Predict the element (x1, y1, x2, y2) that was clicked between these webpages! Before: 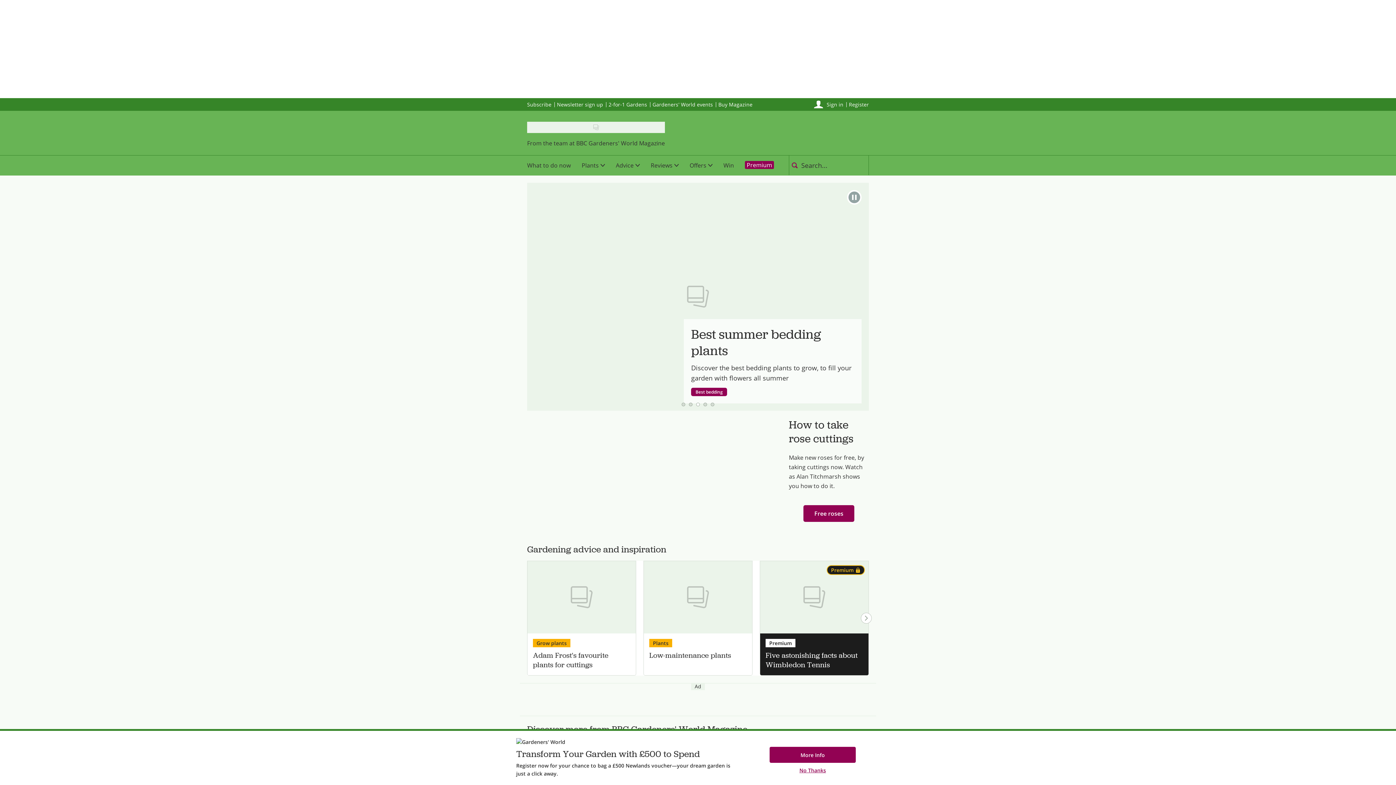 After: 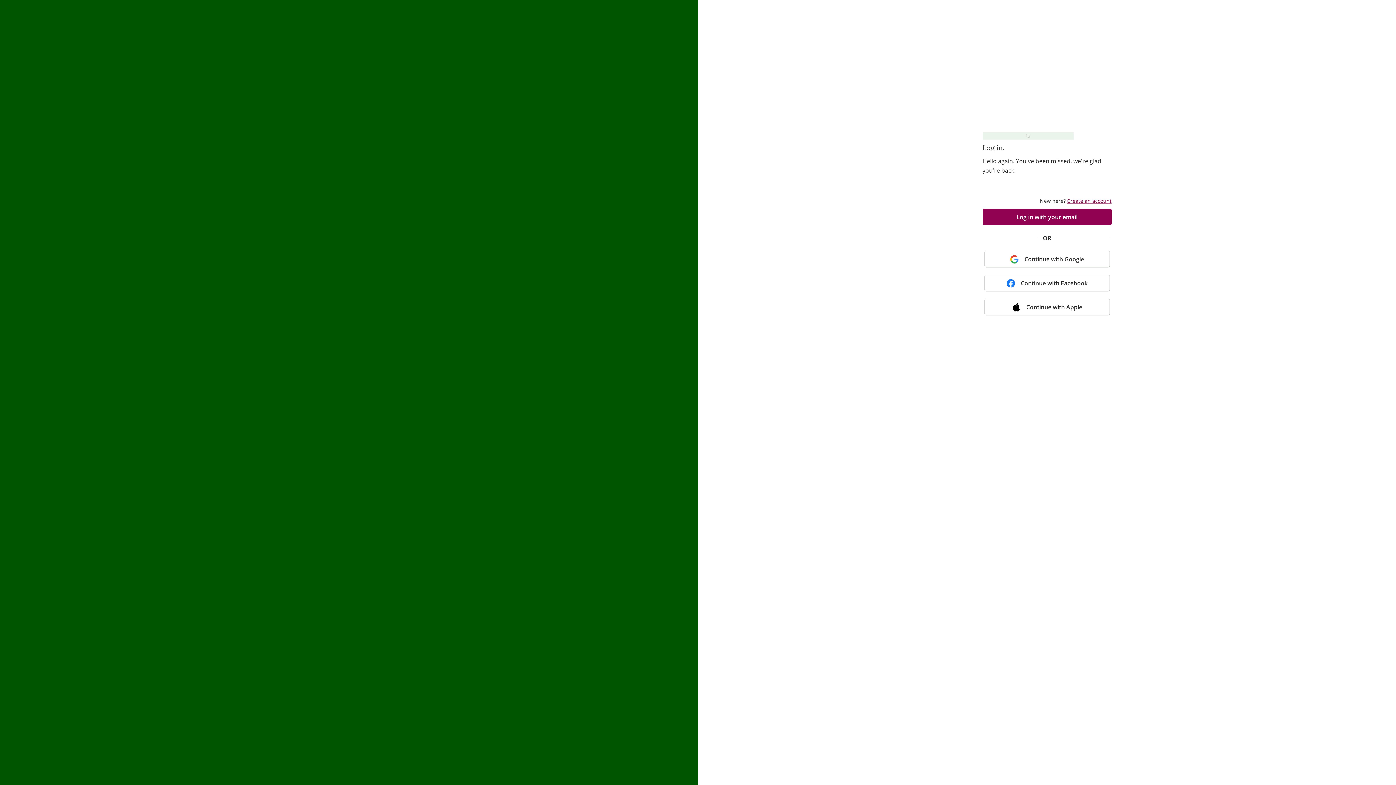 Action: label: Sign in bbox: (826, 100, 843, 107)